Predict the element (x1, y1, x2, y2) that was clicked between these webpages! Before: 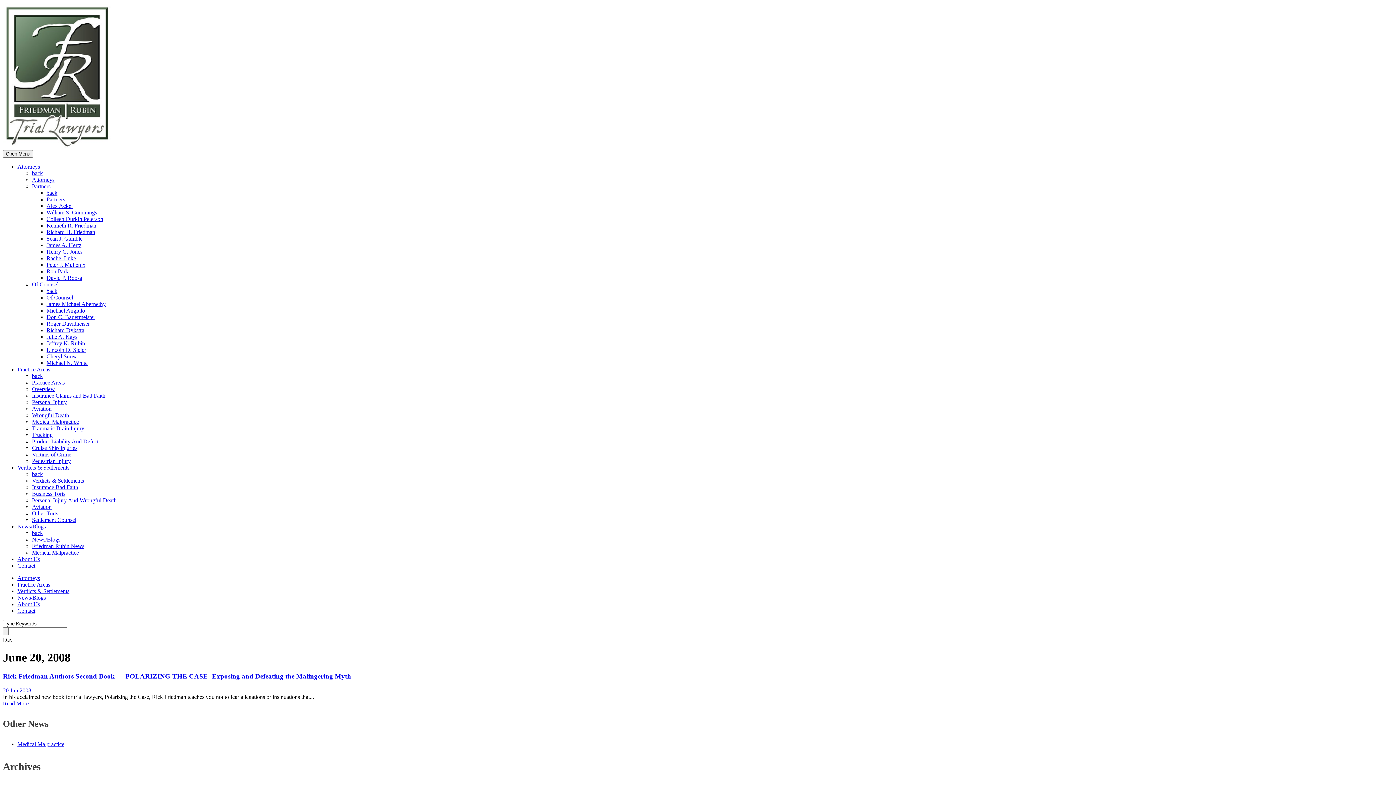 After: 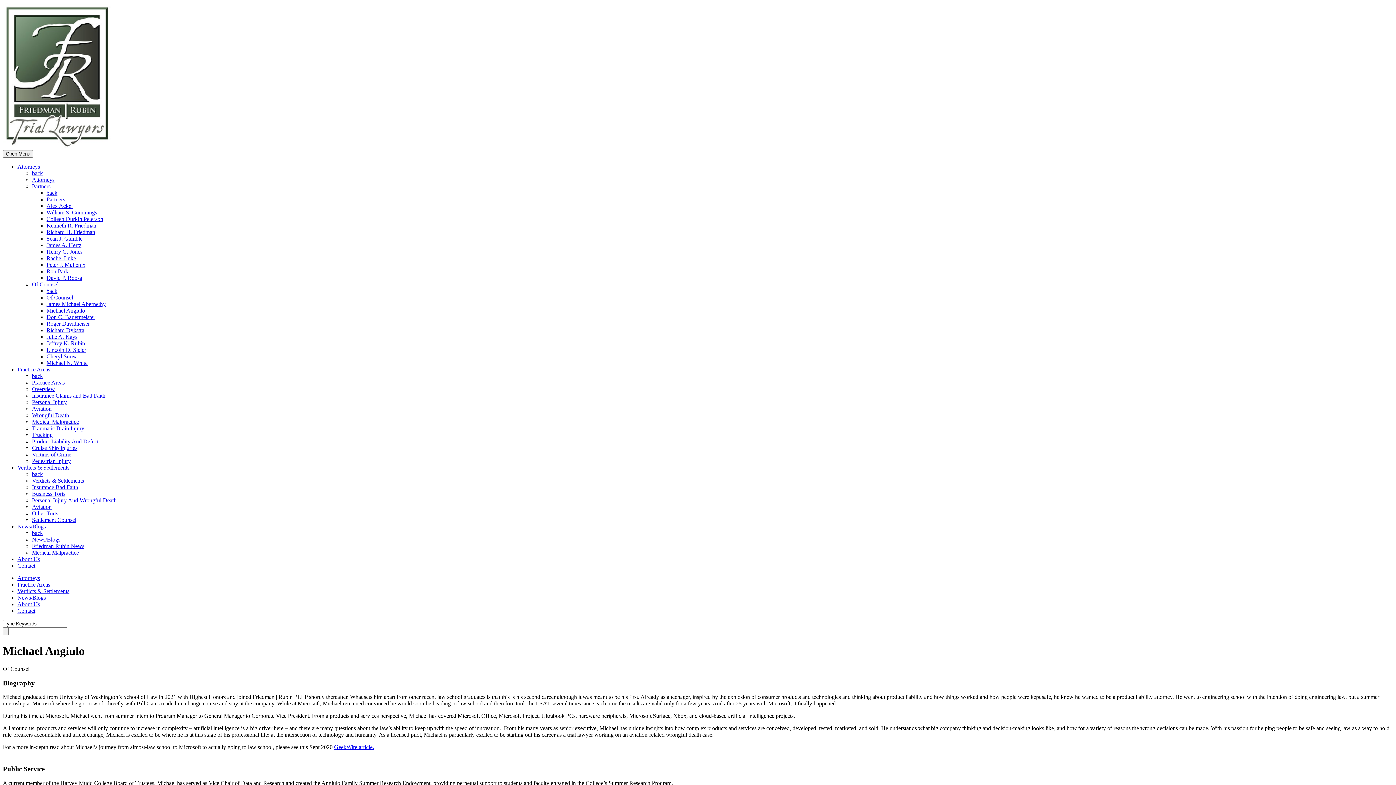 Action: label: Michael Angiulo bbox: (46, 307, 85, 313)